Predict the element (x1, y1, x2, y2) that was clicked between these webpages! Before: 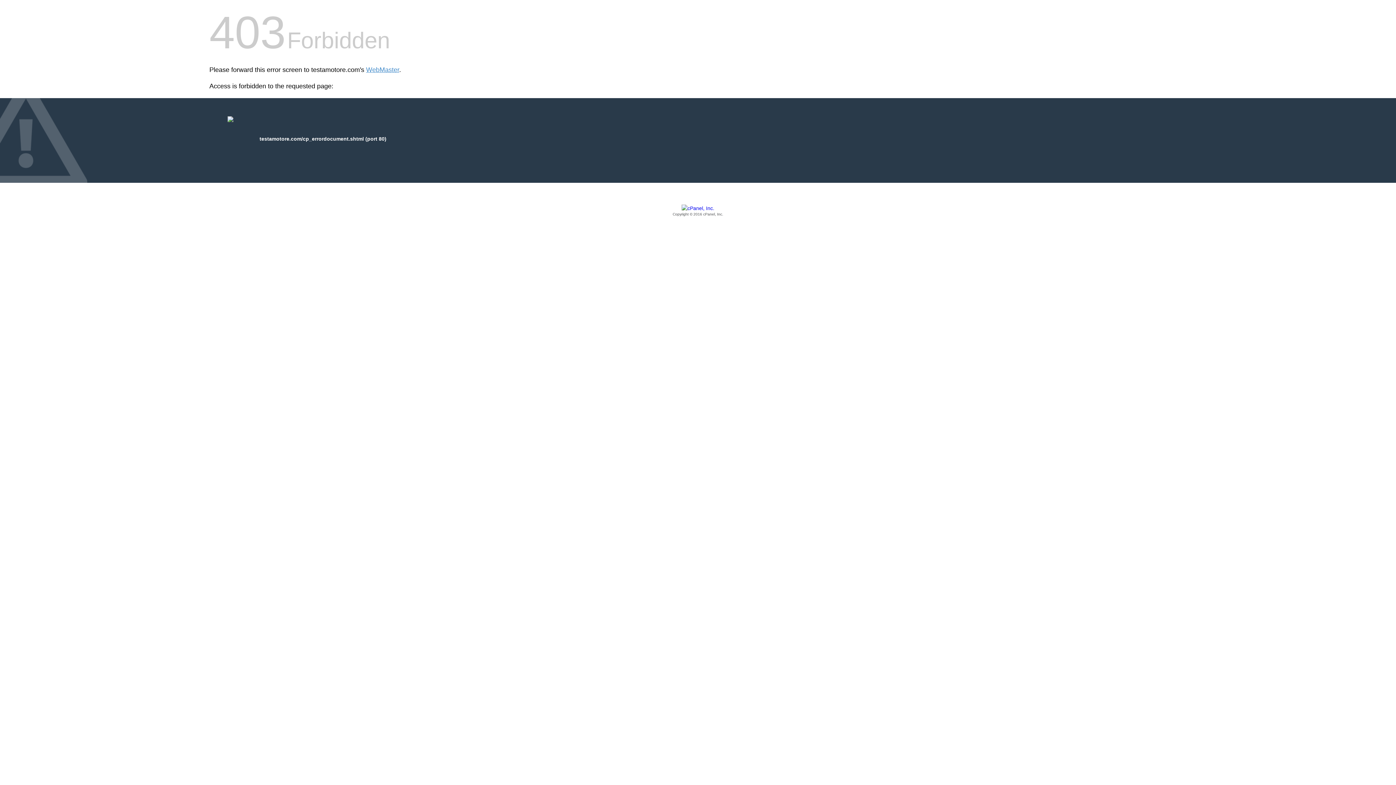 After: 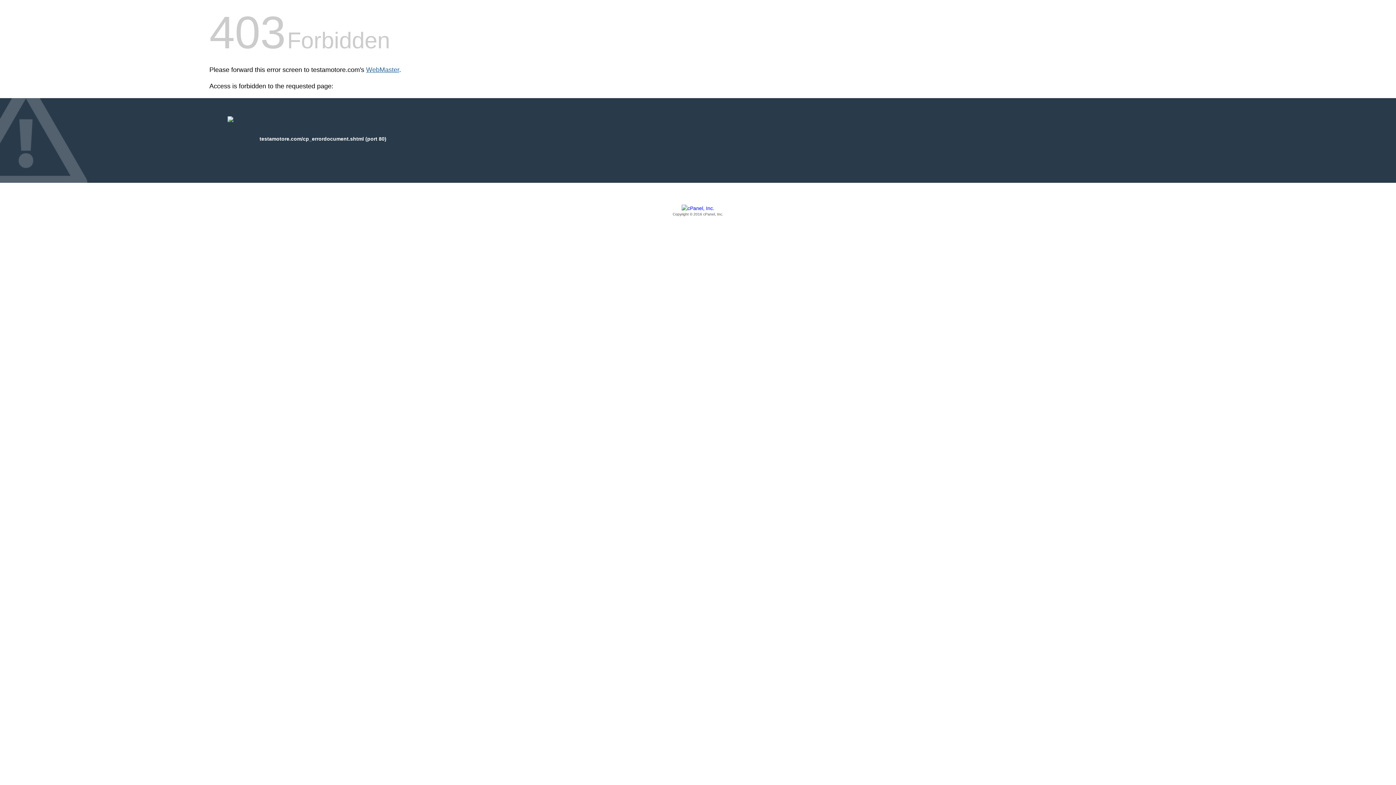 Action: bbox: (366, 66, 399, 73) label: WebMaster